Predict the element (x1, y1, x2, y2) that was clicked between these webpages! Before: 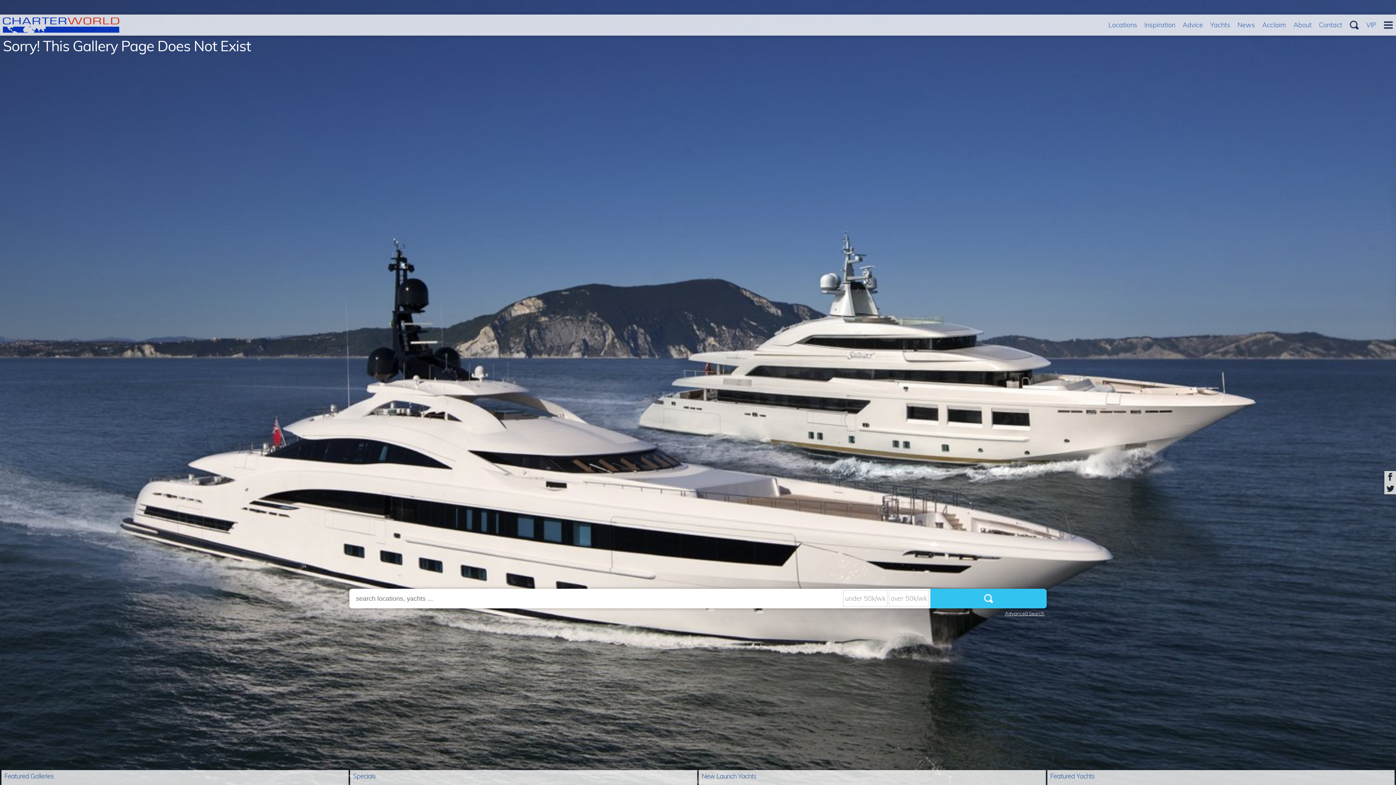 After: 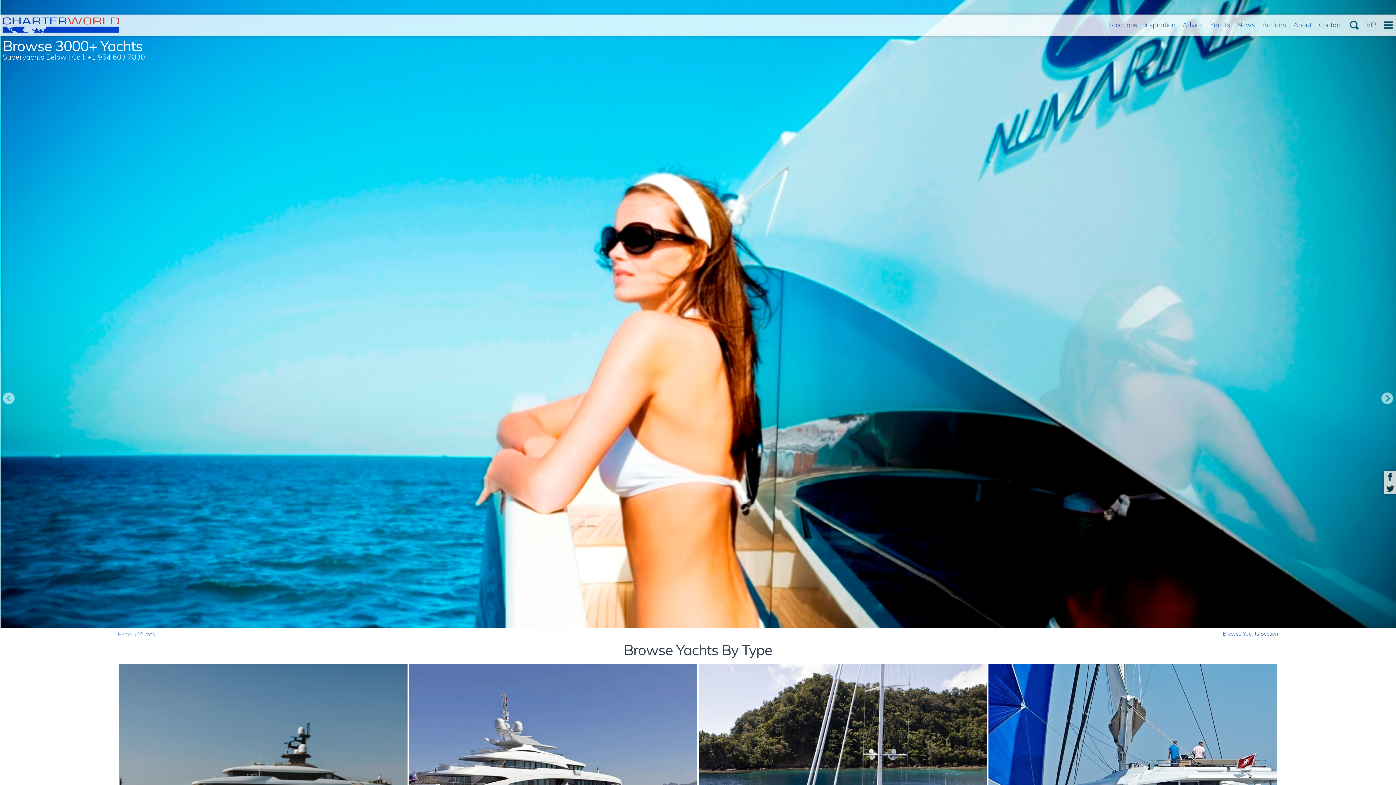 Action: label: Yachts bbox: (1210, 17, 1230, 32)